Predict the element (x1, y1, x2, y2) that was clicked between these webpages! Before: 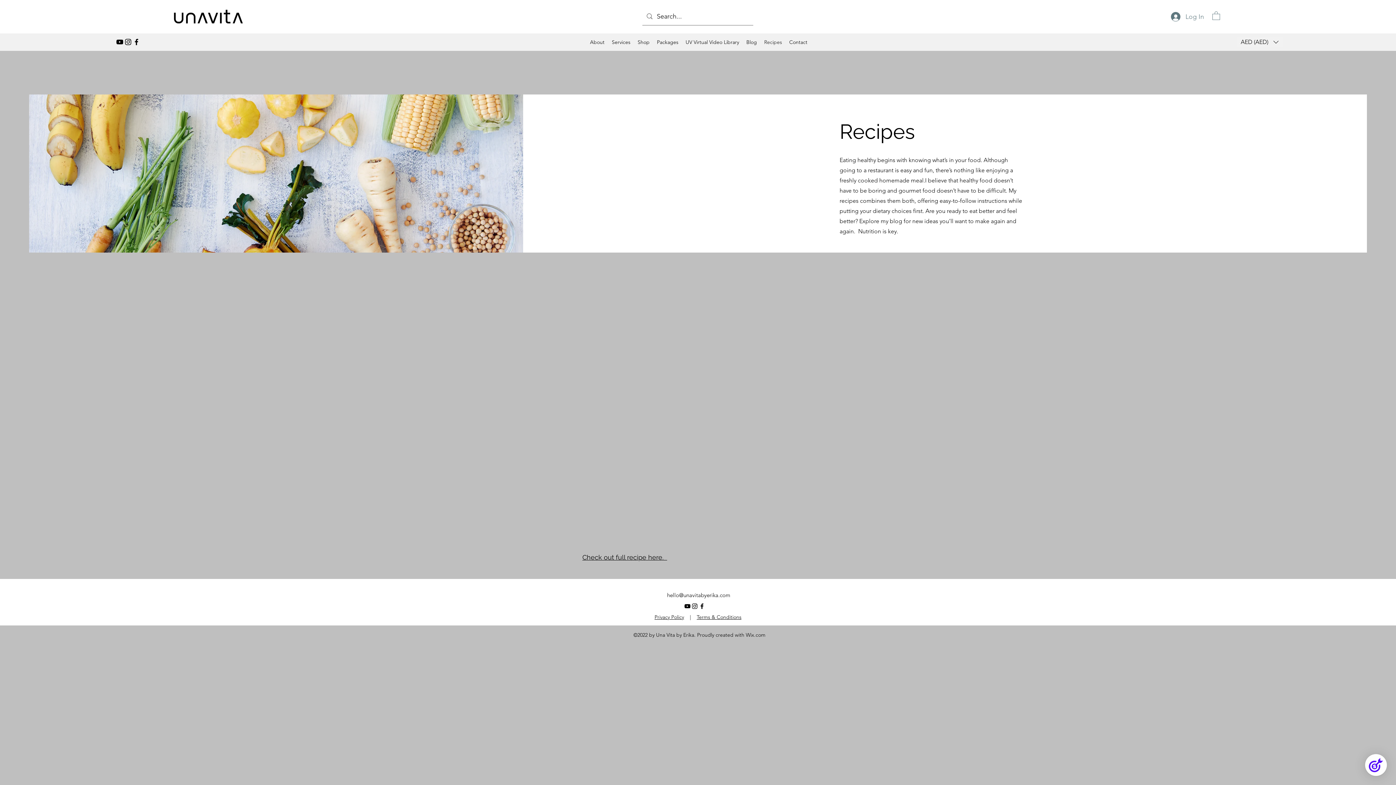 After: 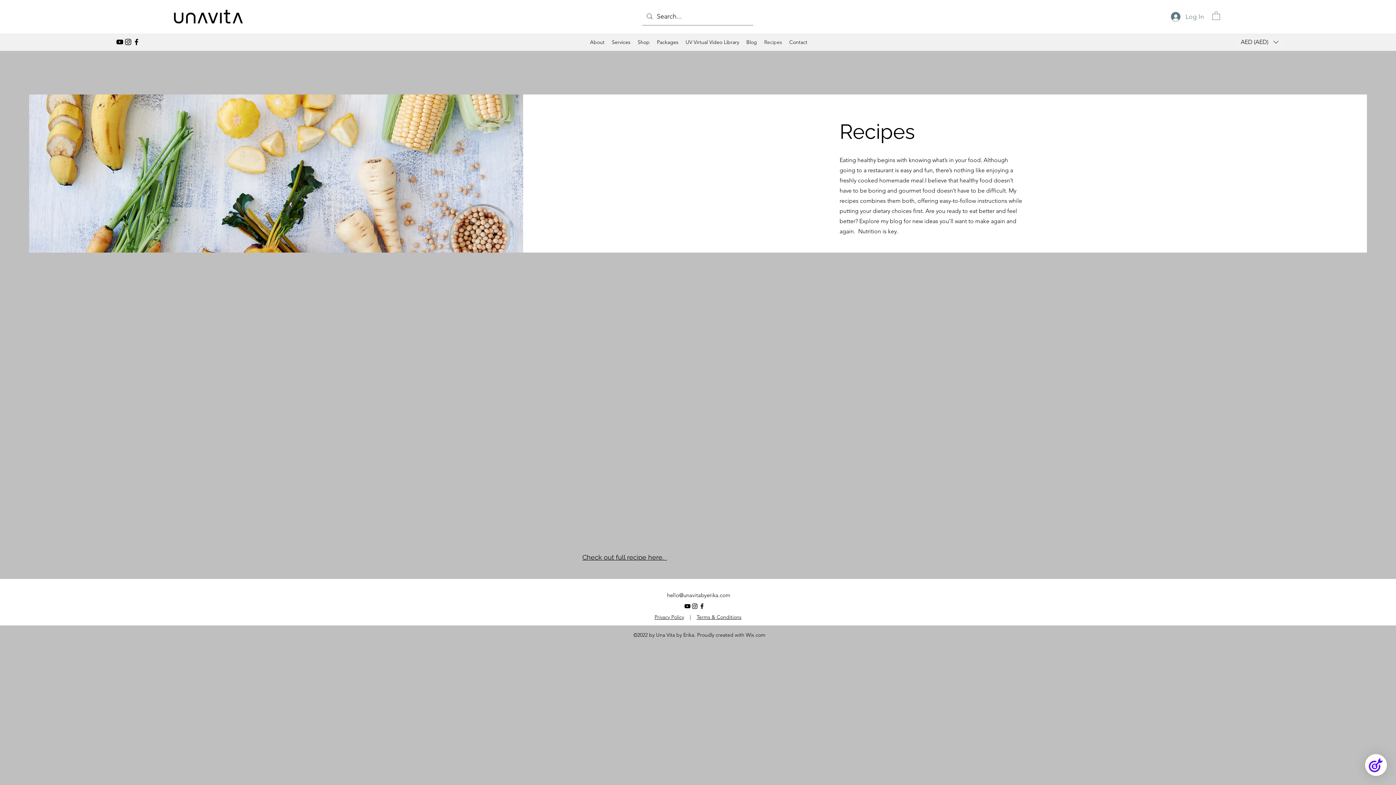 Action: bbox: (115, 37, 124, 46) label: YouTube